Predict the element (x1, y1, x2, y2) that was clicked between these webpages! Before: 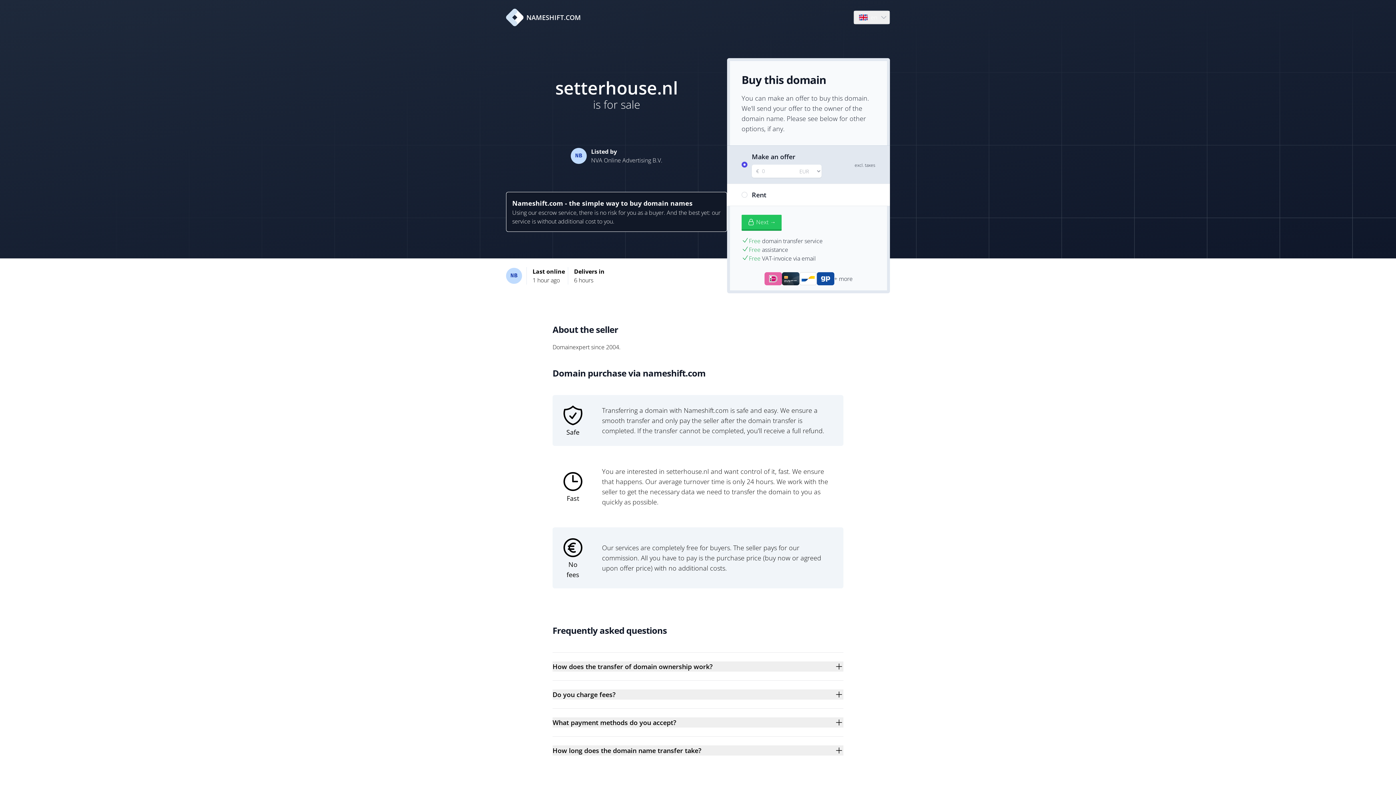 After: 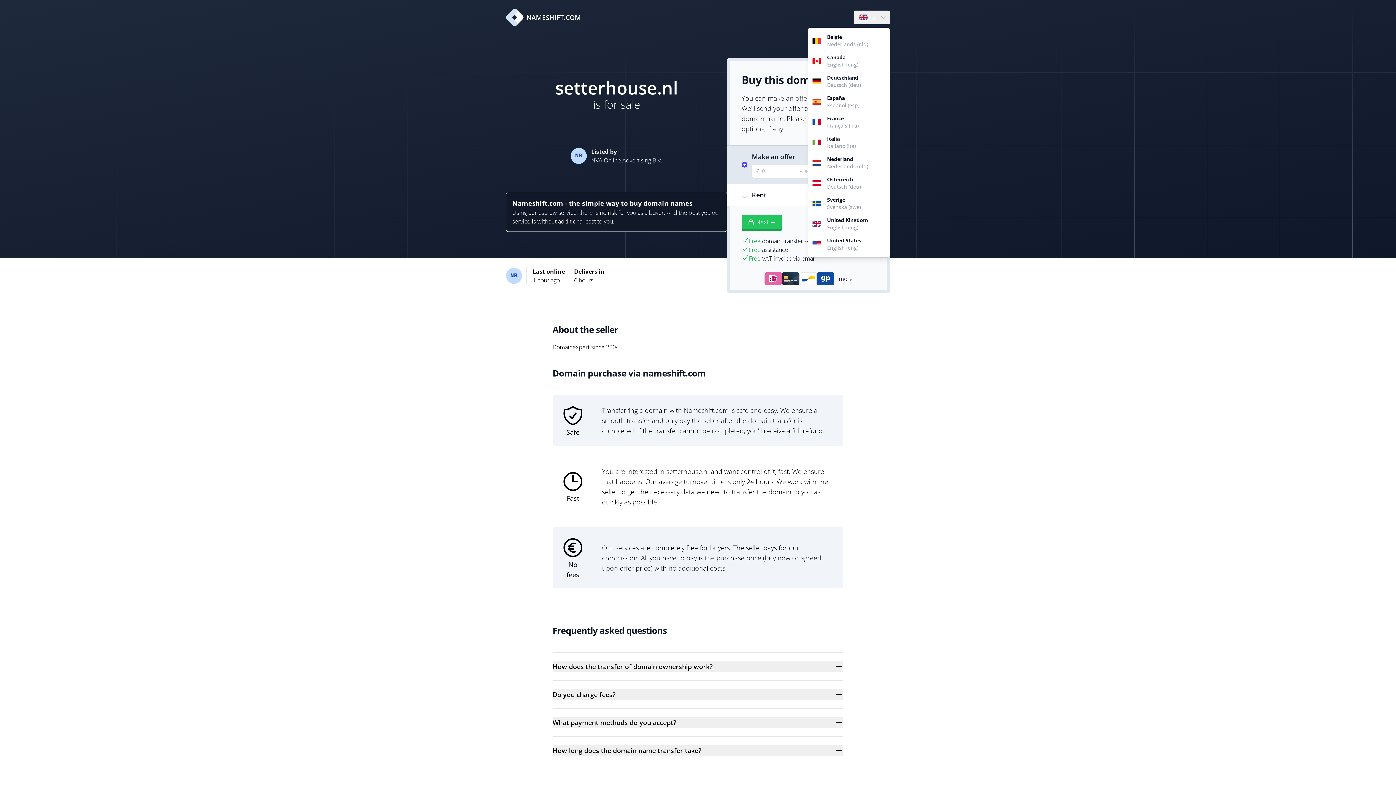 Action: label: Language bbox: (854, 10, 889, 24)